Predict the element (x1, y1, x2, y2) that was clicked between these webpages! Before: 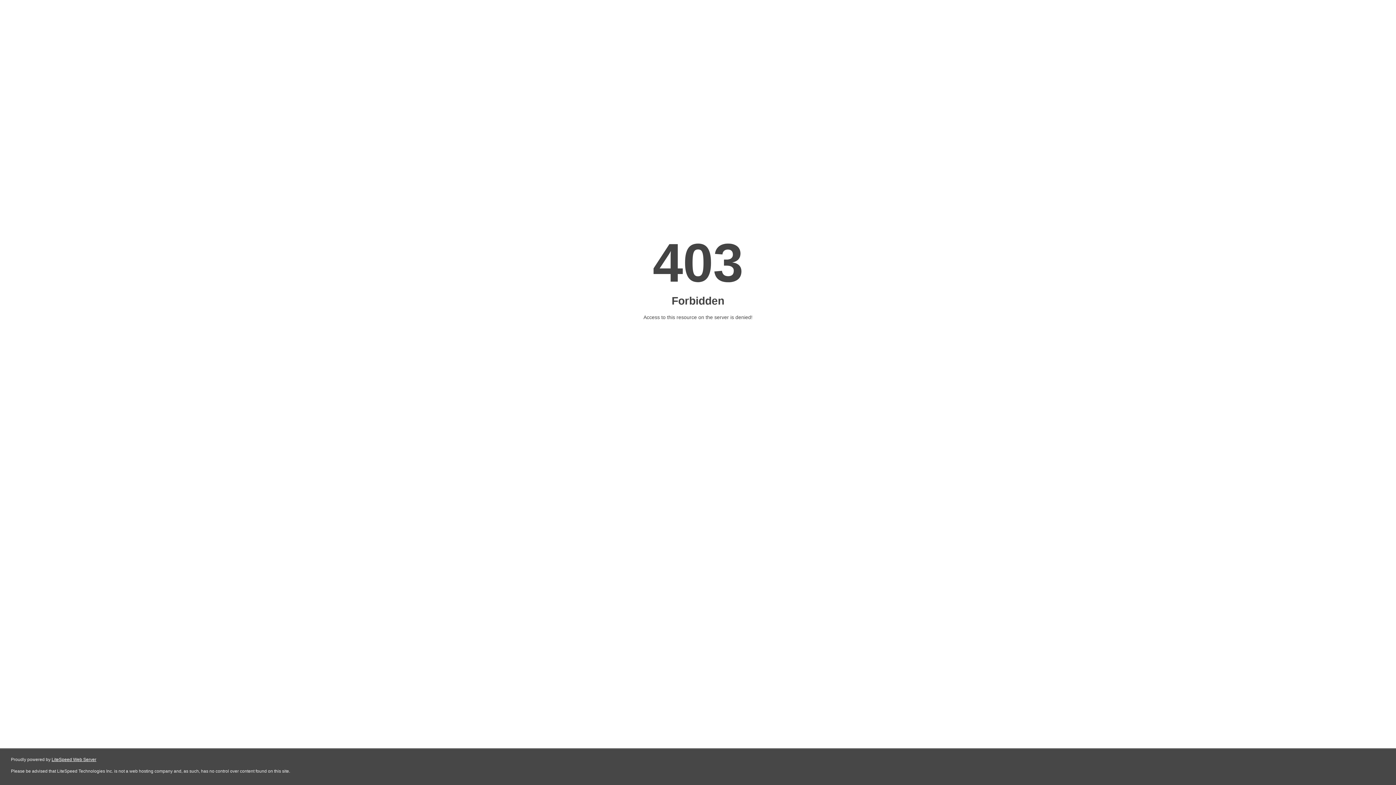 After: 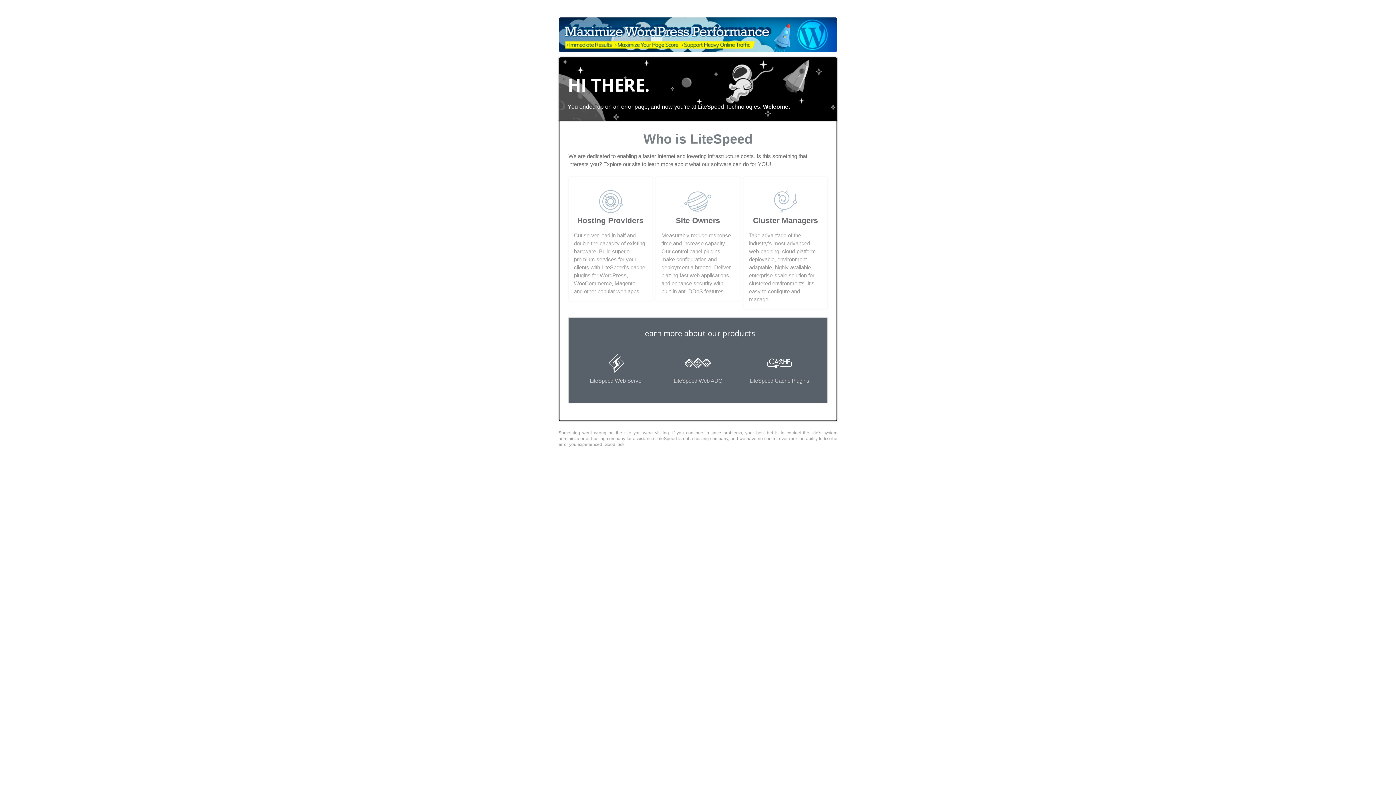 Action: bbox: (51, 757, 96, 762) label: LiteSpeed Web Server